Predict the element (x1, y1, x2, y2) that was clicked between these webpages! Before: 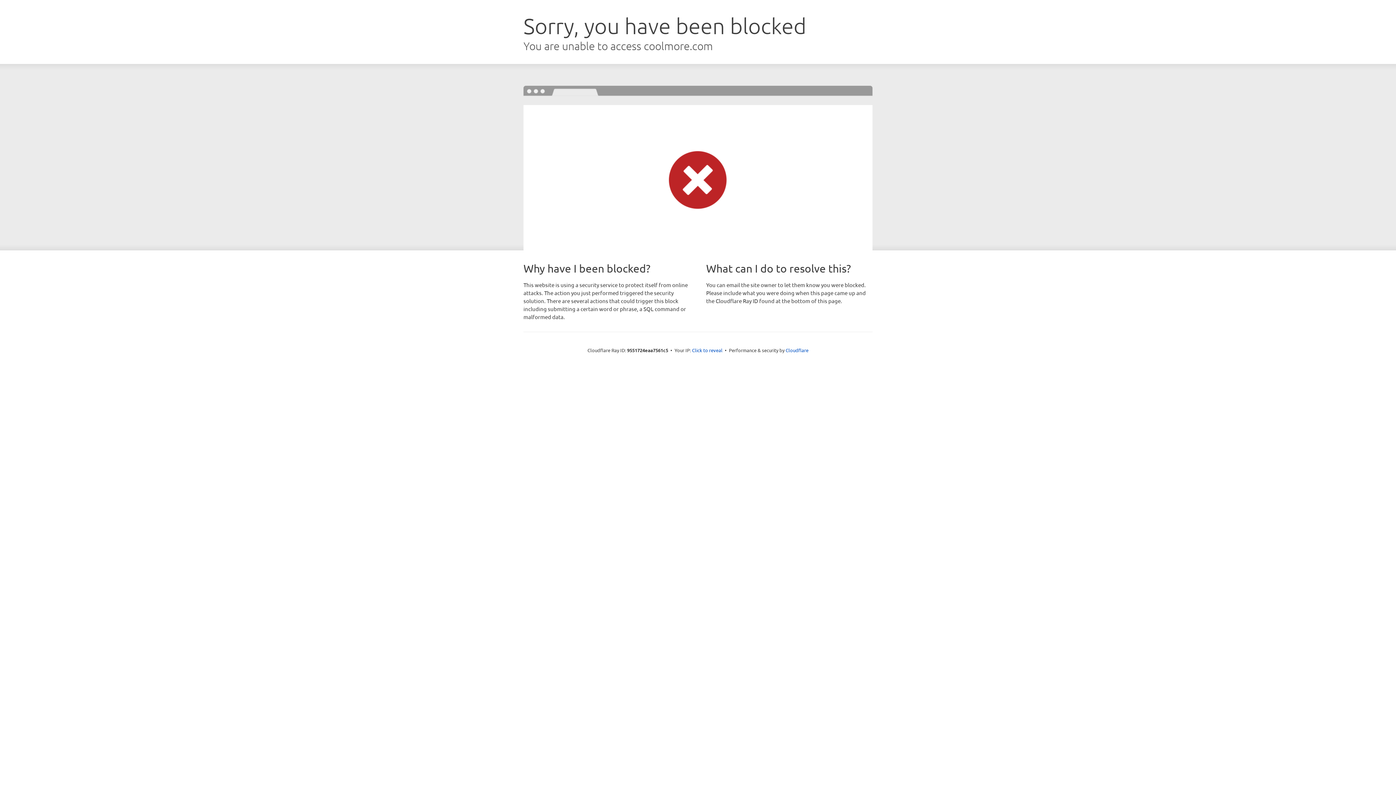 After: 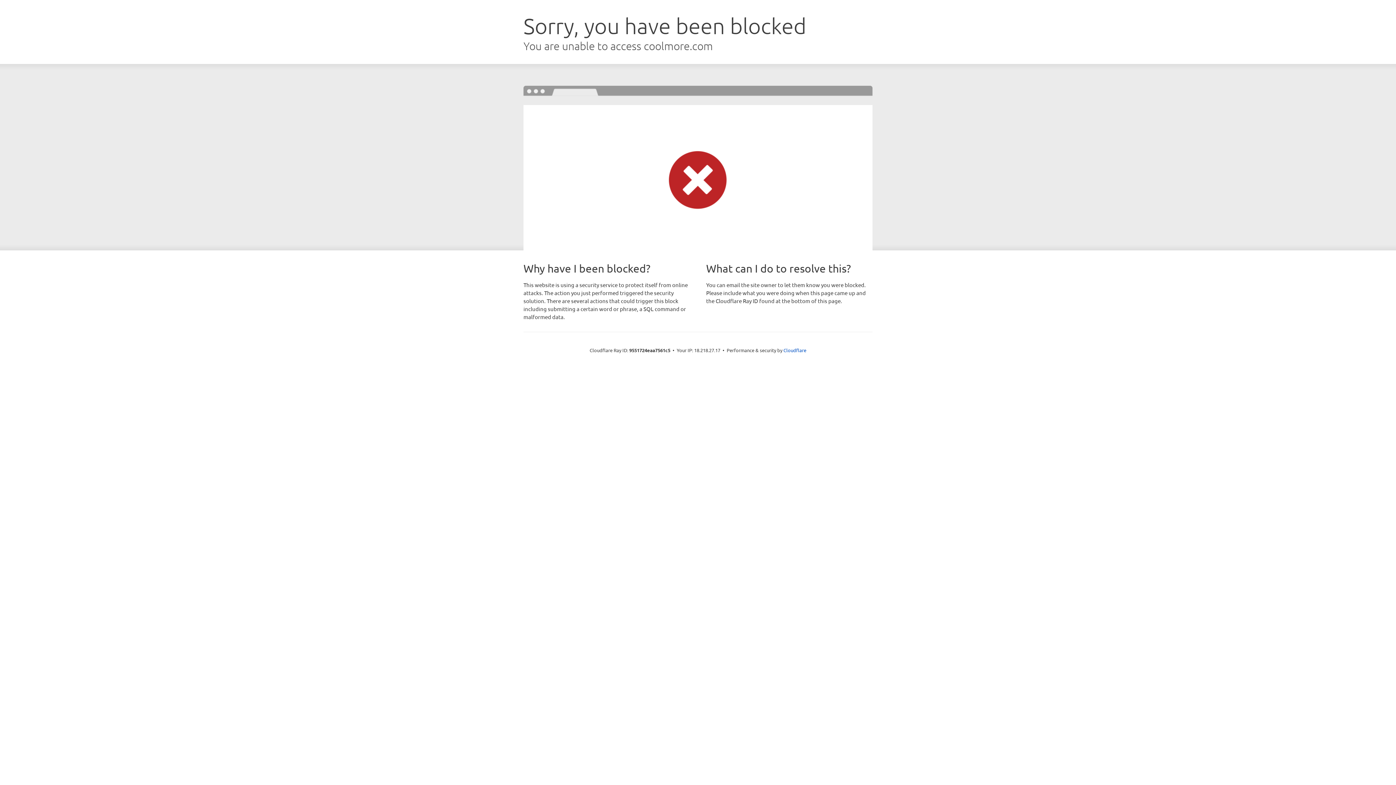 Action: label: Click to reveal bbox: (692, 346, 722, 353)